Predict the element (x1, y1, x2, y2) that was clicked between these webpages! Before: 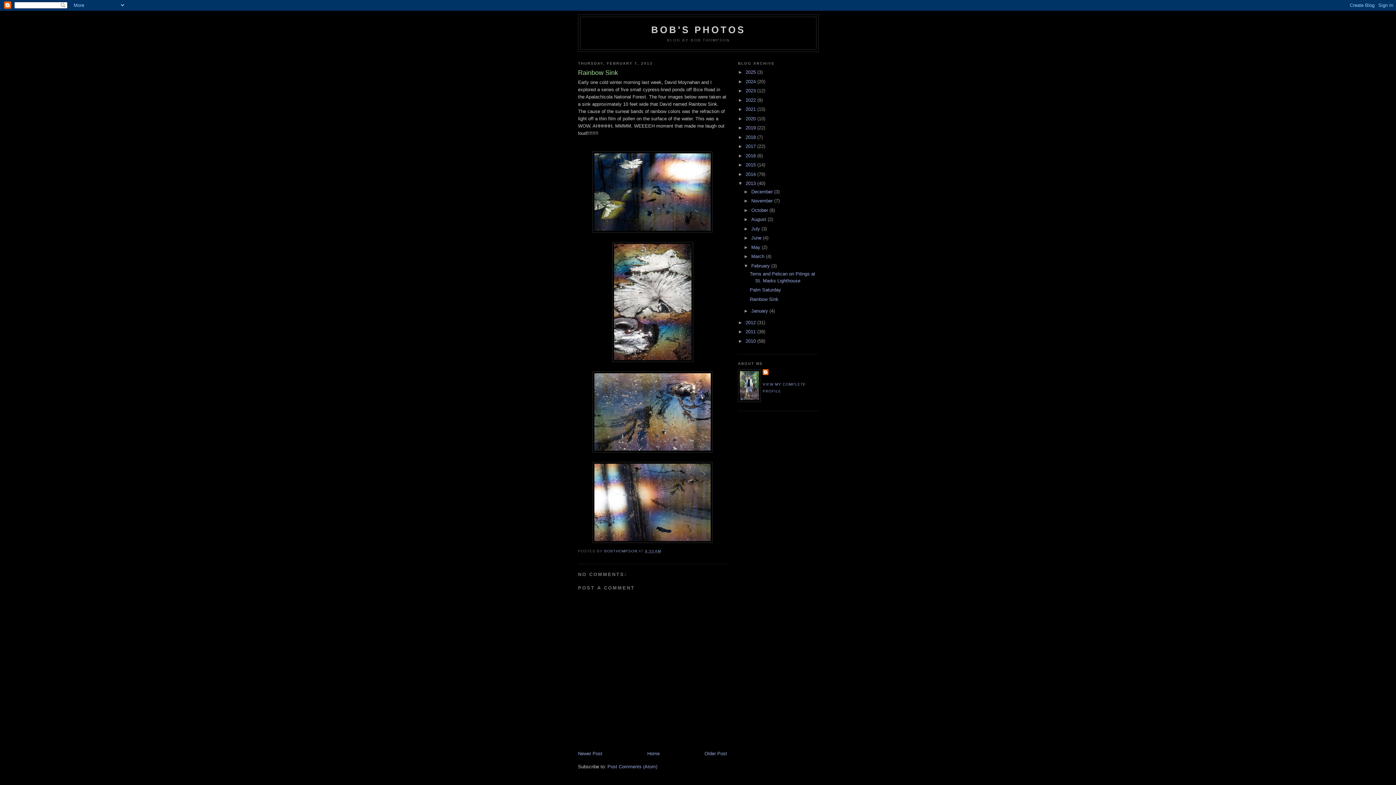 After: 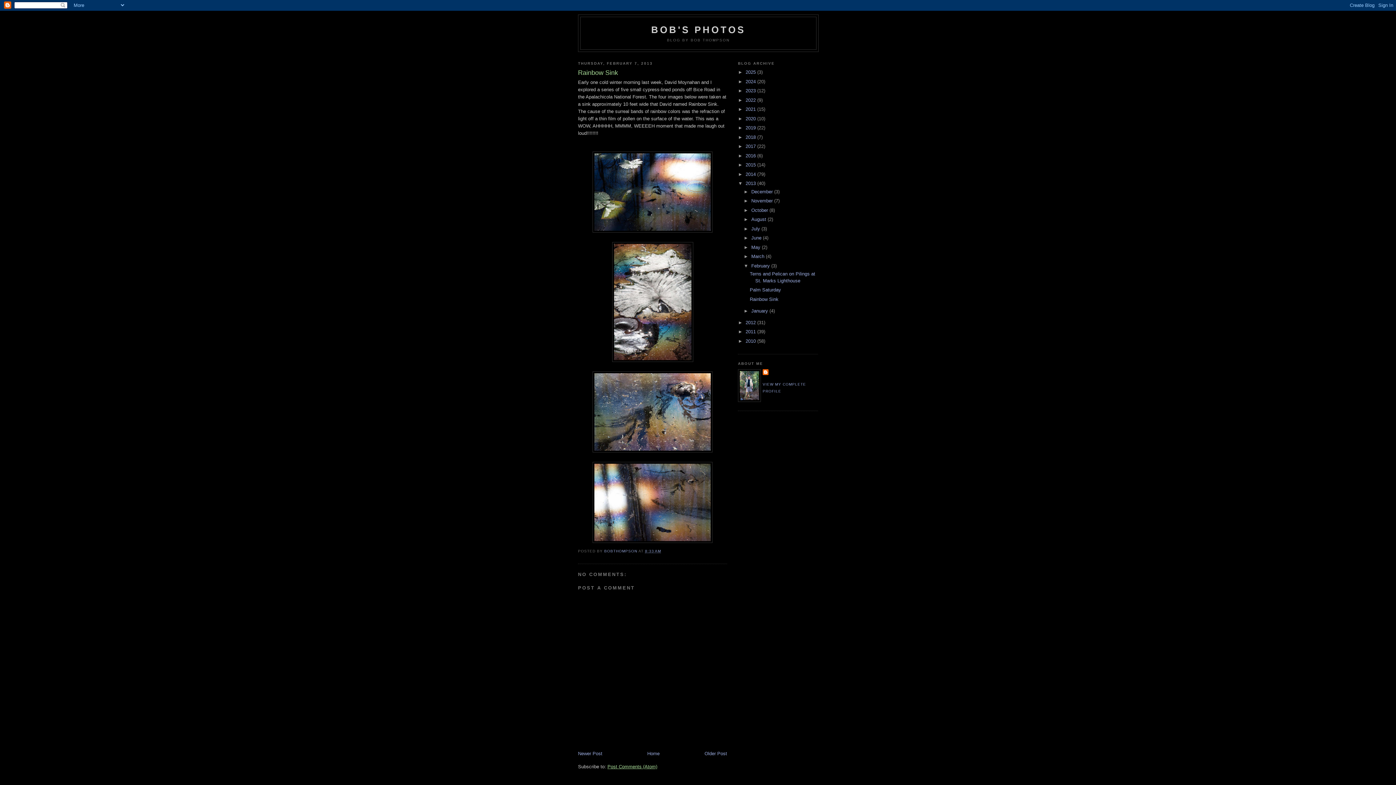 Action: bbox: (607, 764, 657, 769) label: Post Comments (Atom)